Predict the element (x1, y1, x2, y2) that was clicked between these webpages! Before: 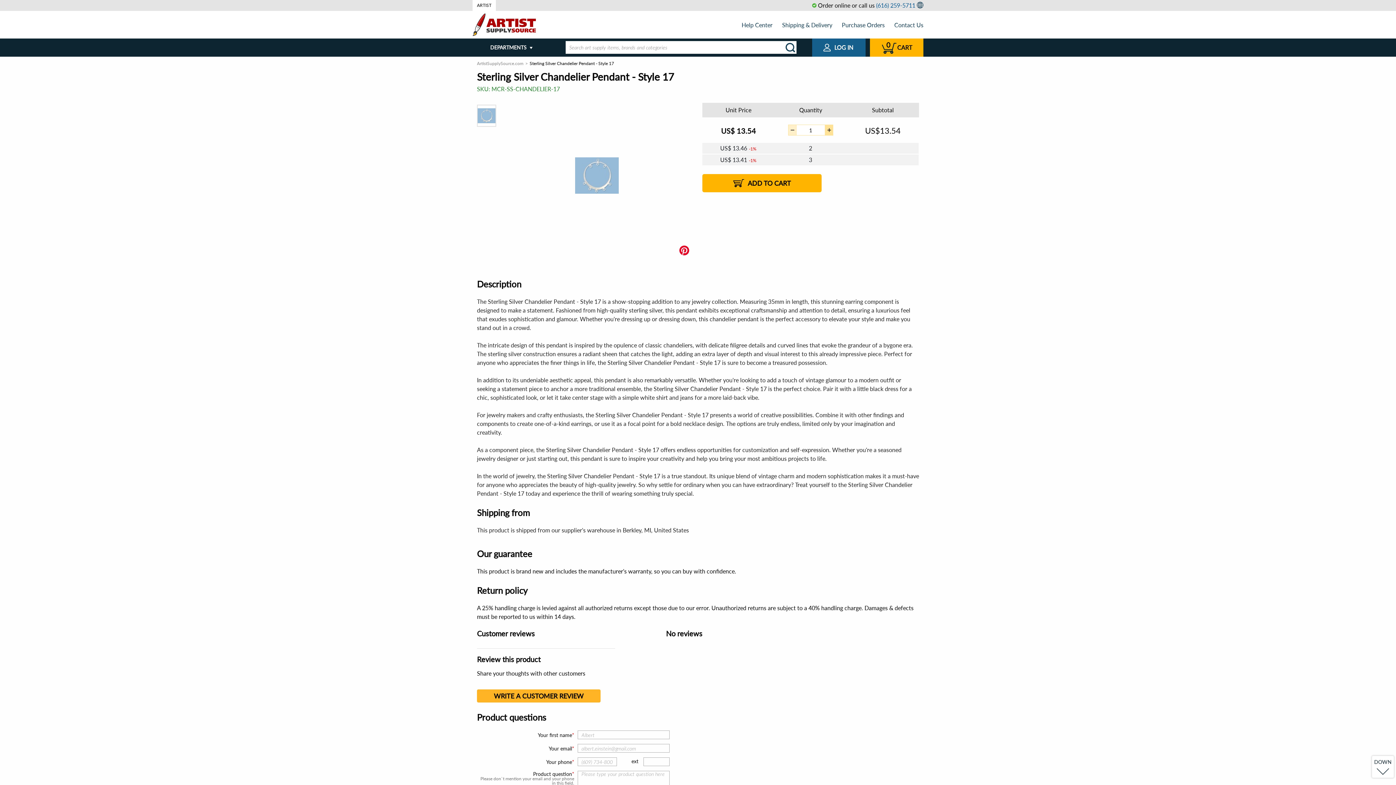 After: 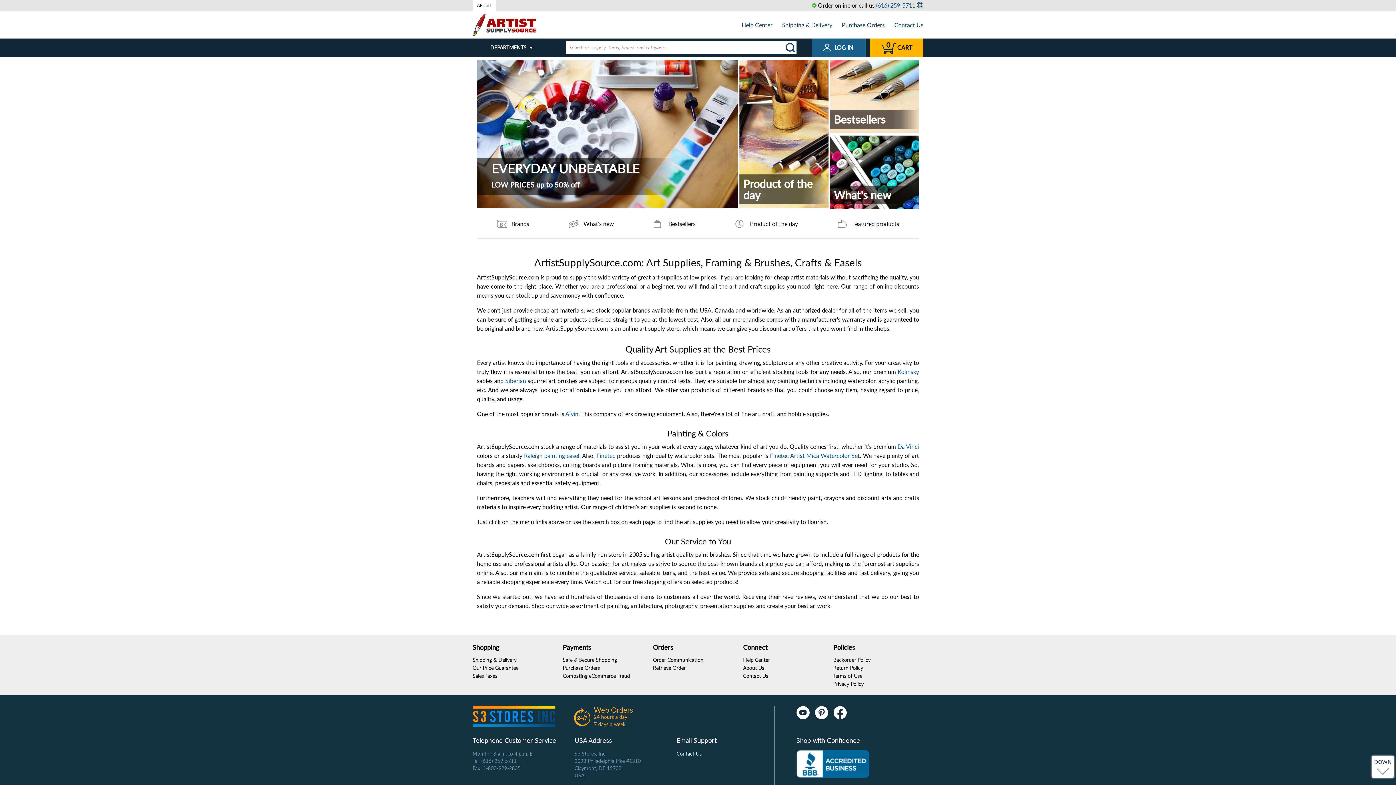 Action: bbox: (784, 41, 797, 54)